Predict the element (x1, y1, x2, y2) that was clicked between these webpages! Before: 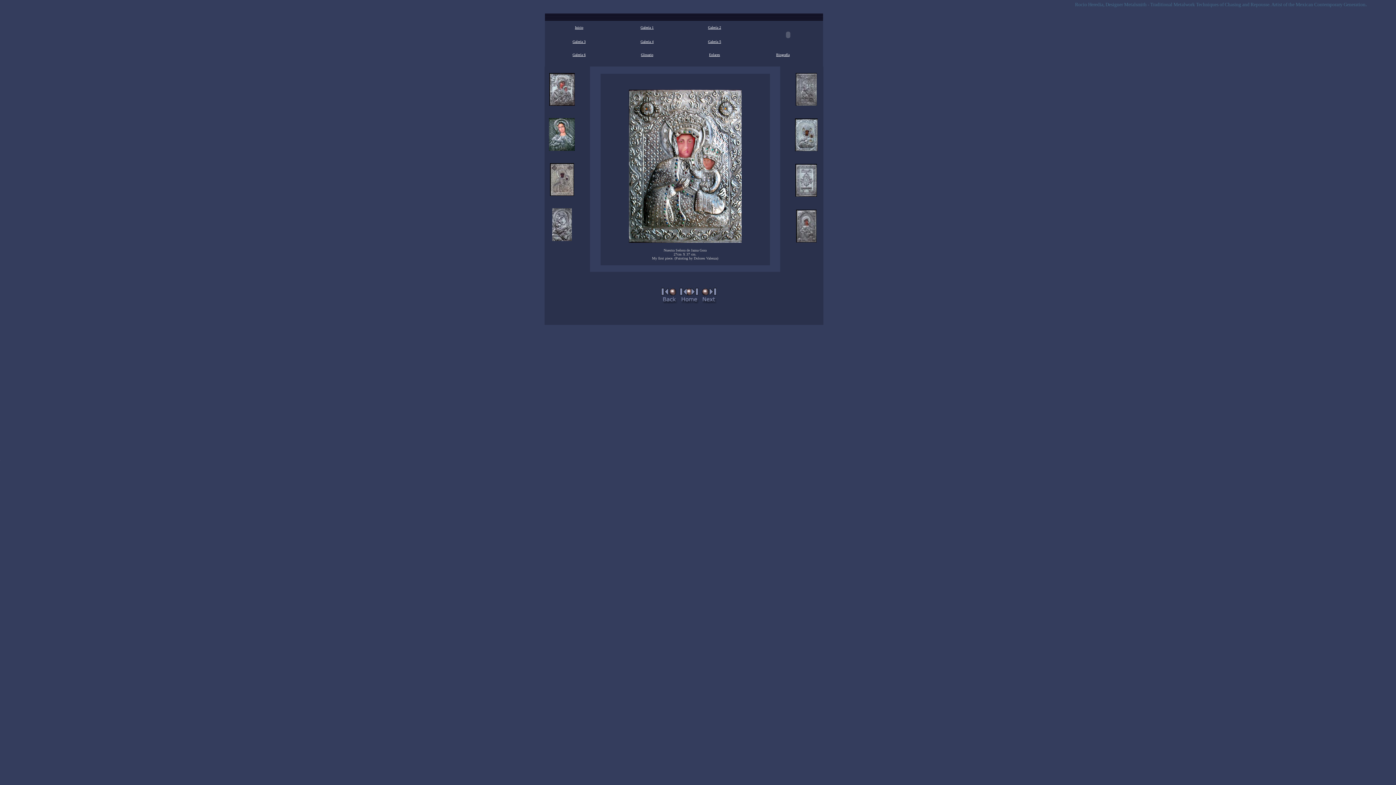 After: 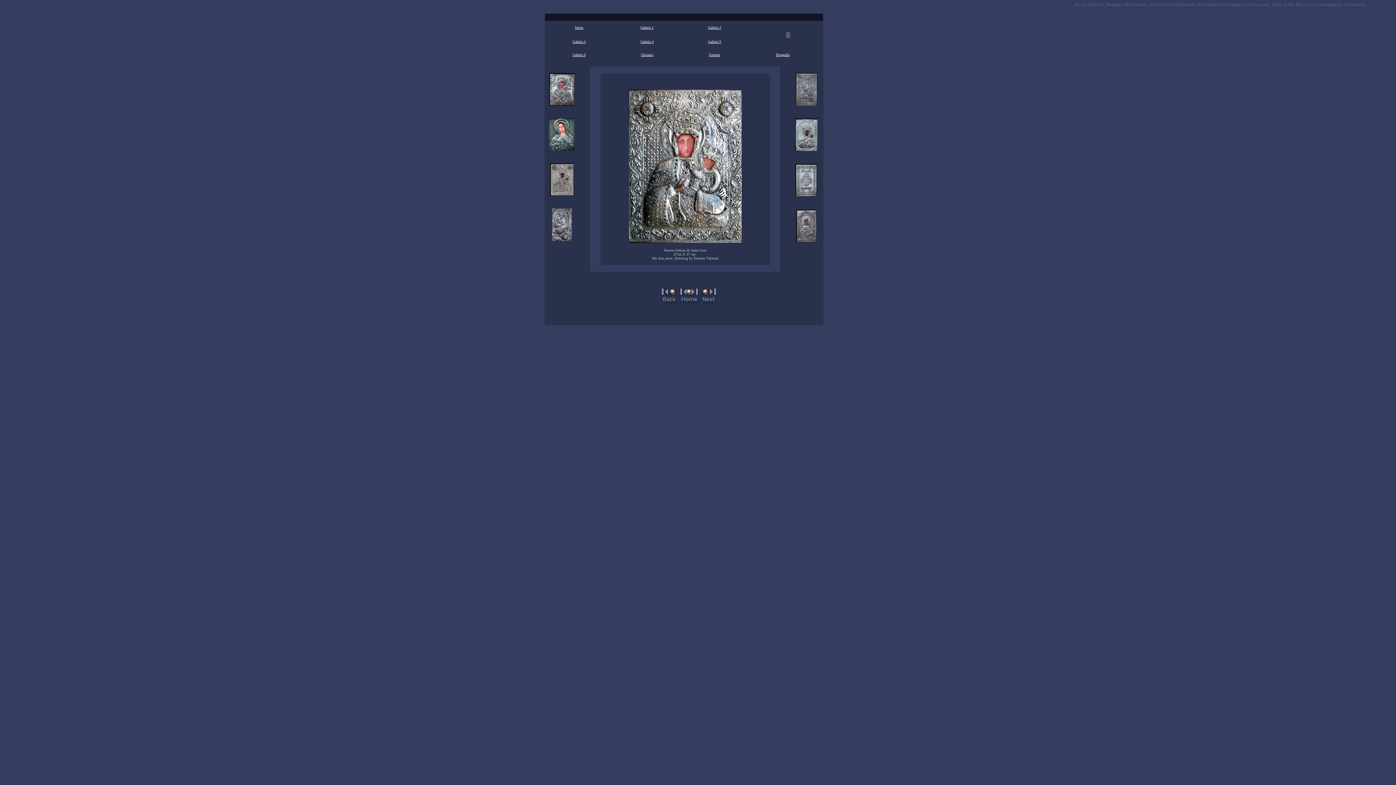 Action: bbox: (550, 190, 574, 197)